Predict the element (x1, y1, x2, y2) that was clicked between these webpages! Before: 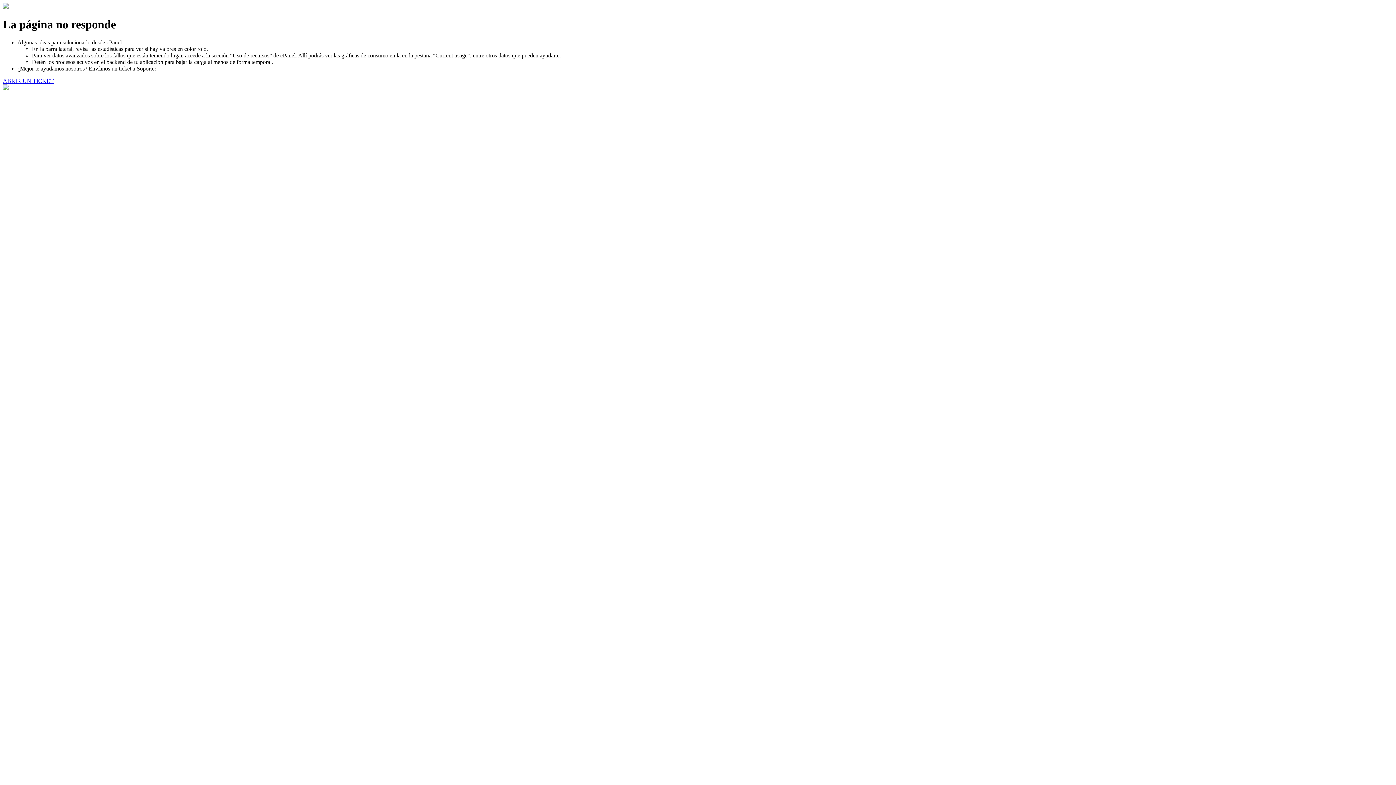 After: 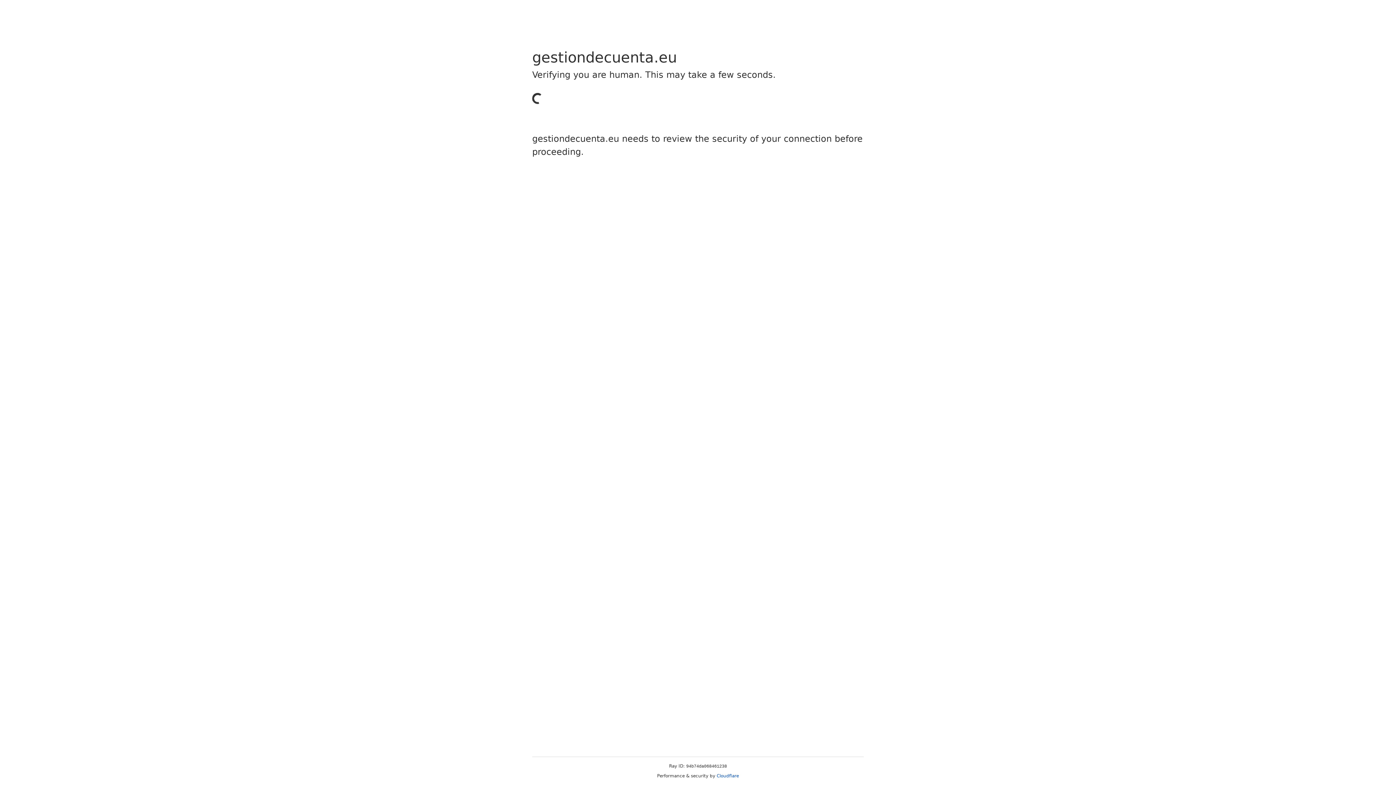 Action: label: ABRIR UN TICKET bbox: (2, 77, 53, 83)